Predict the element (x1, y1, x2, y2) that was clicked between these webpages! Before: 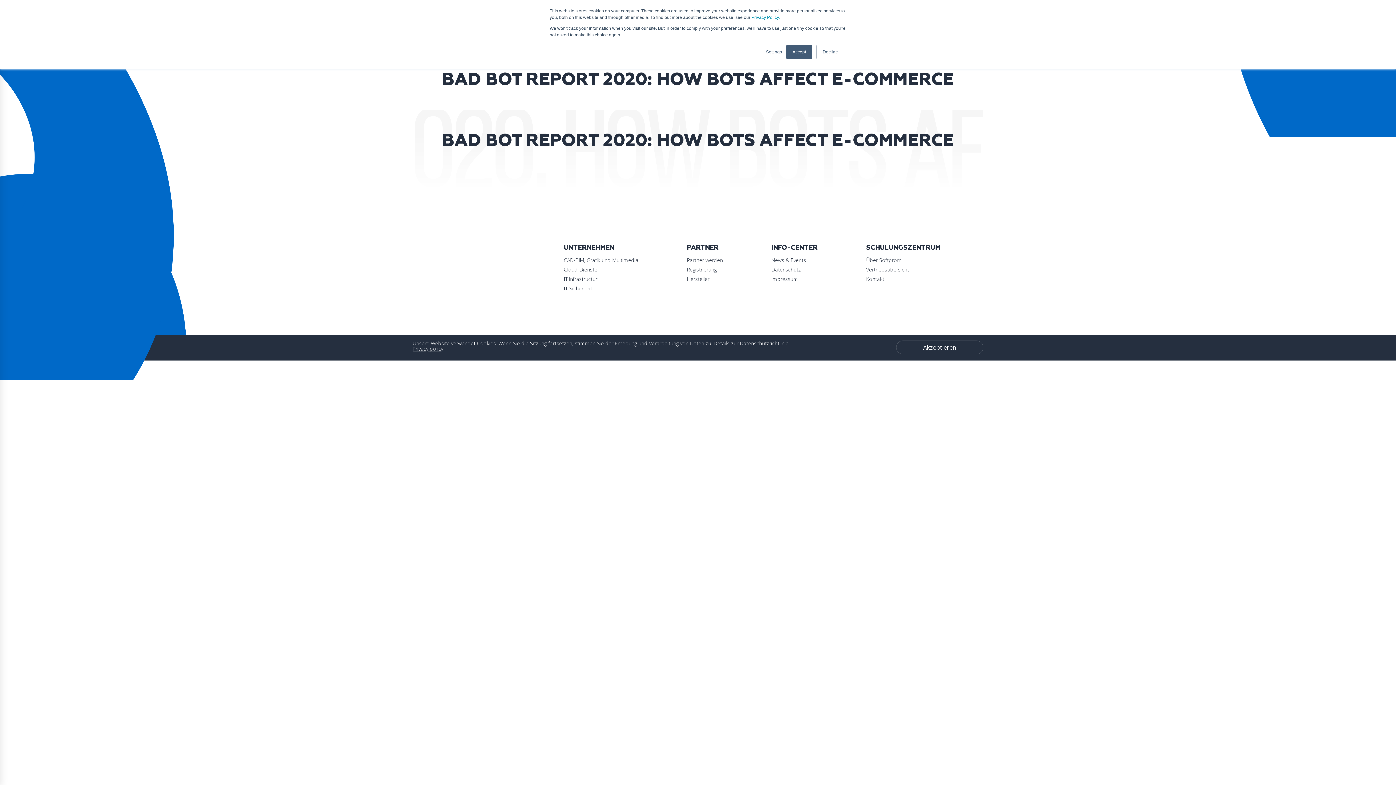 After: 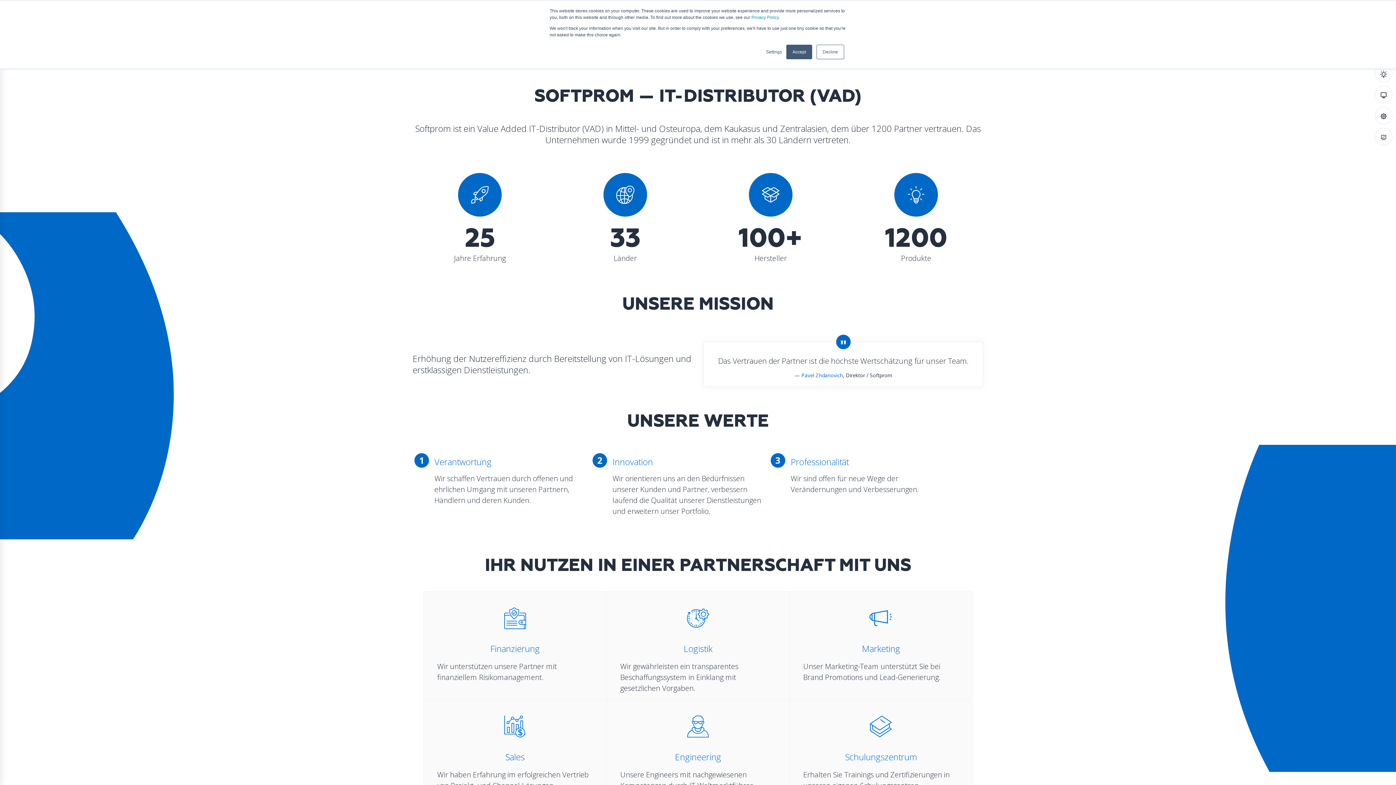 Action: bbox: (860, 255, 983, 265) label: Über Softprom